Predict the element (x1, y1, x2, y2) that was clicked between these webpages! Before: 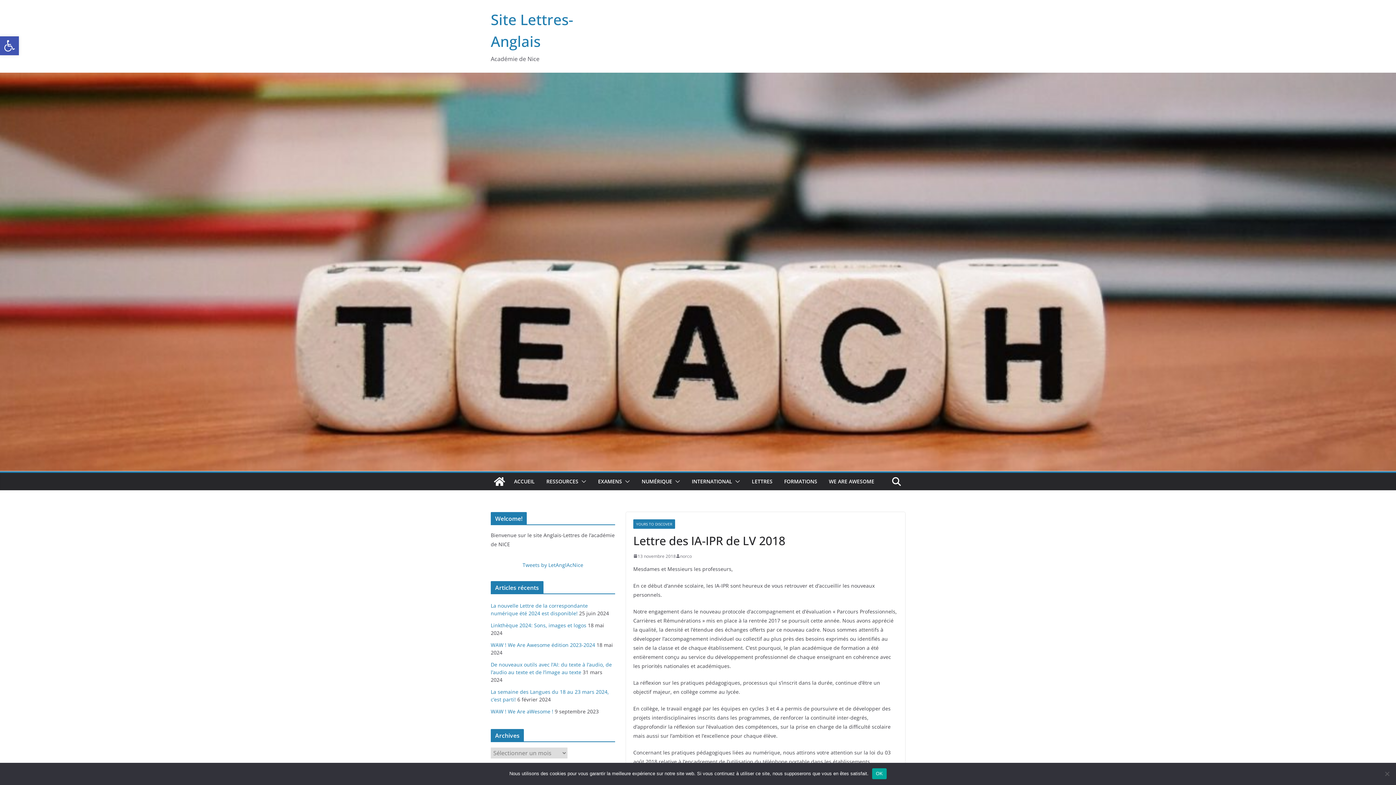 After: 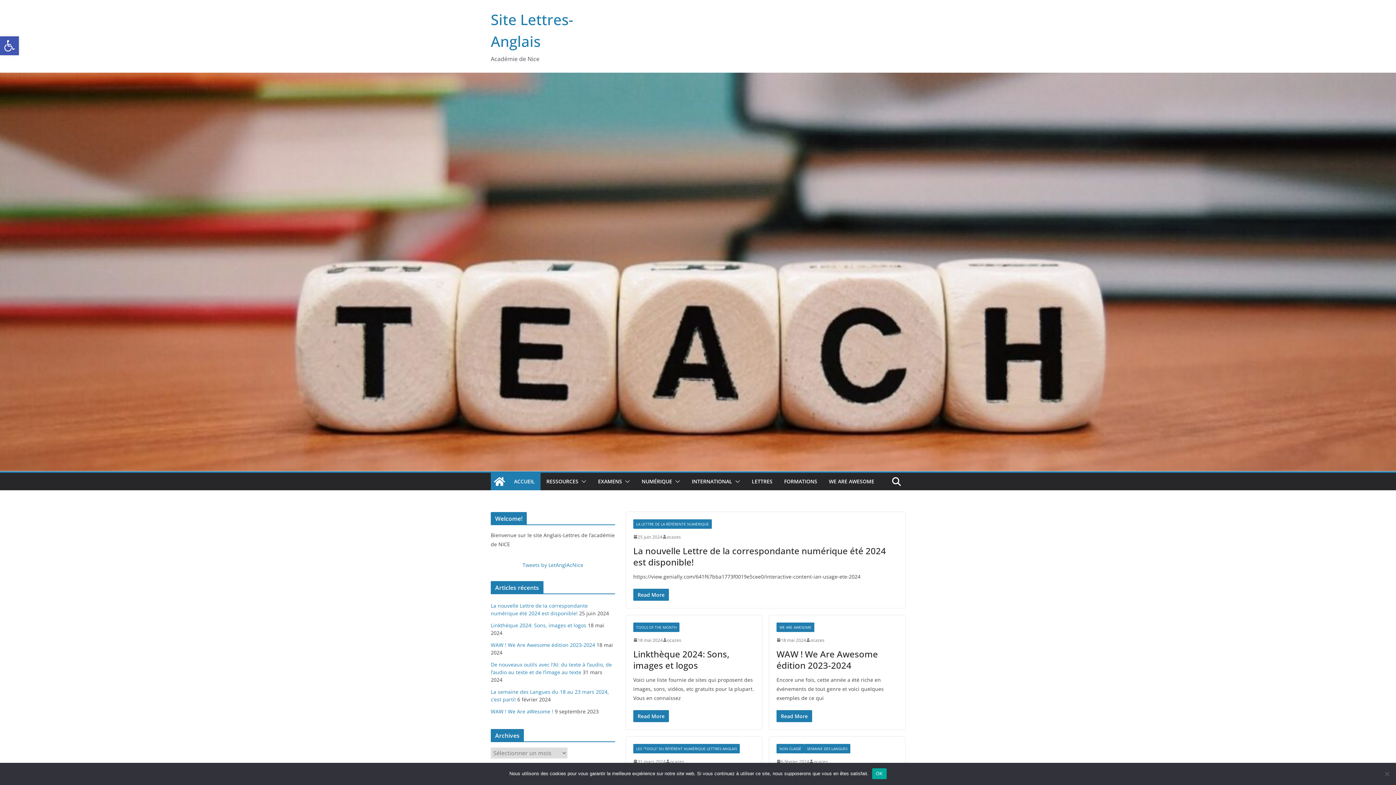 Action: bbox: (514, 476, 534, 486) label: ACCUEIL